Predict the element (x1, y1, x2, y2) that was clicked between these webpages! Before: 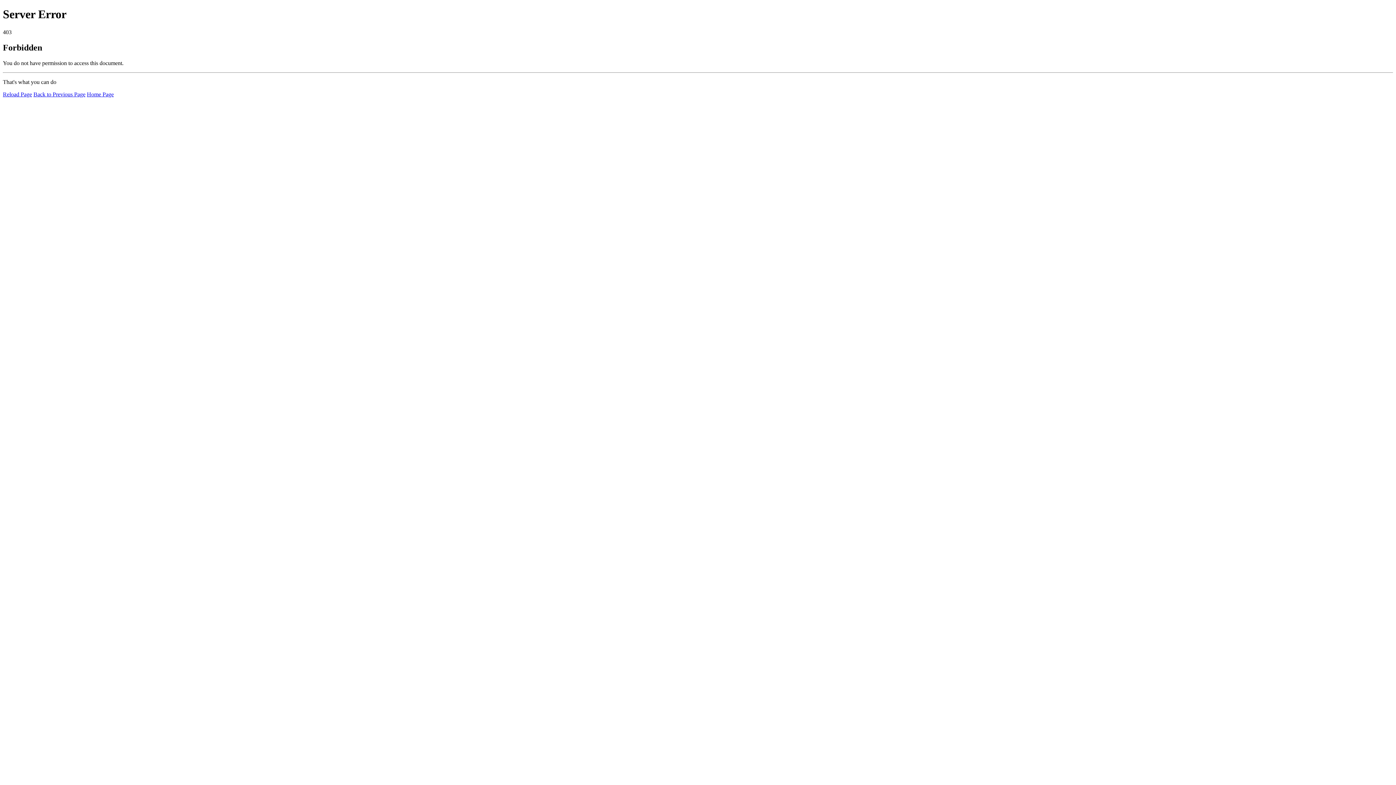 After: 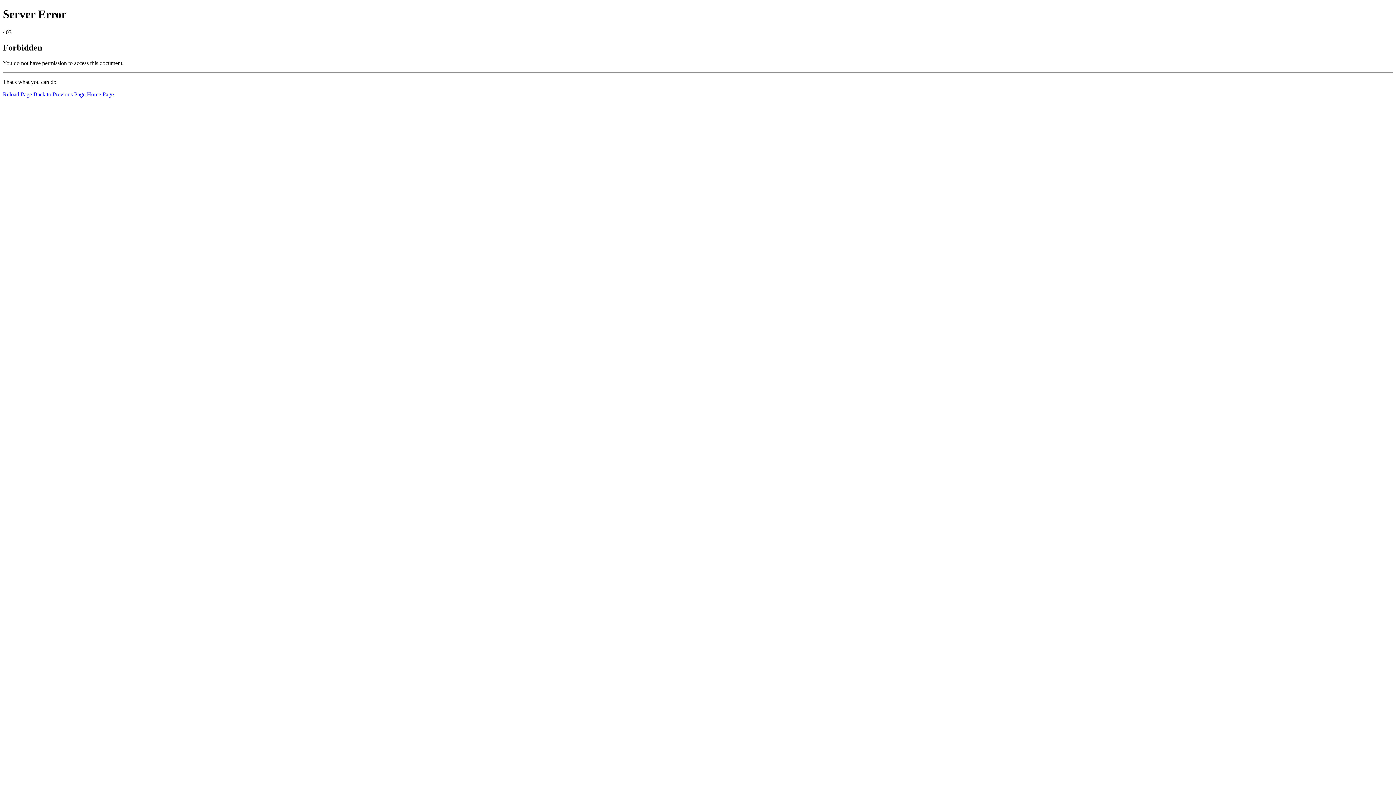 Action: bbox: (86, 91, 113, 97) label: Home Page